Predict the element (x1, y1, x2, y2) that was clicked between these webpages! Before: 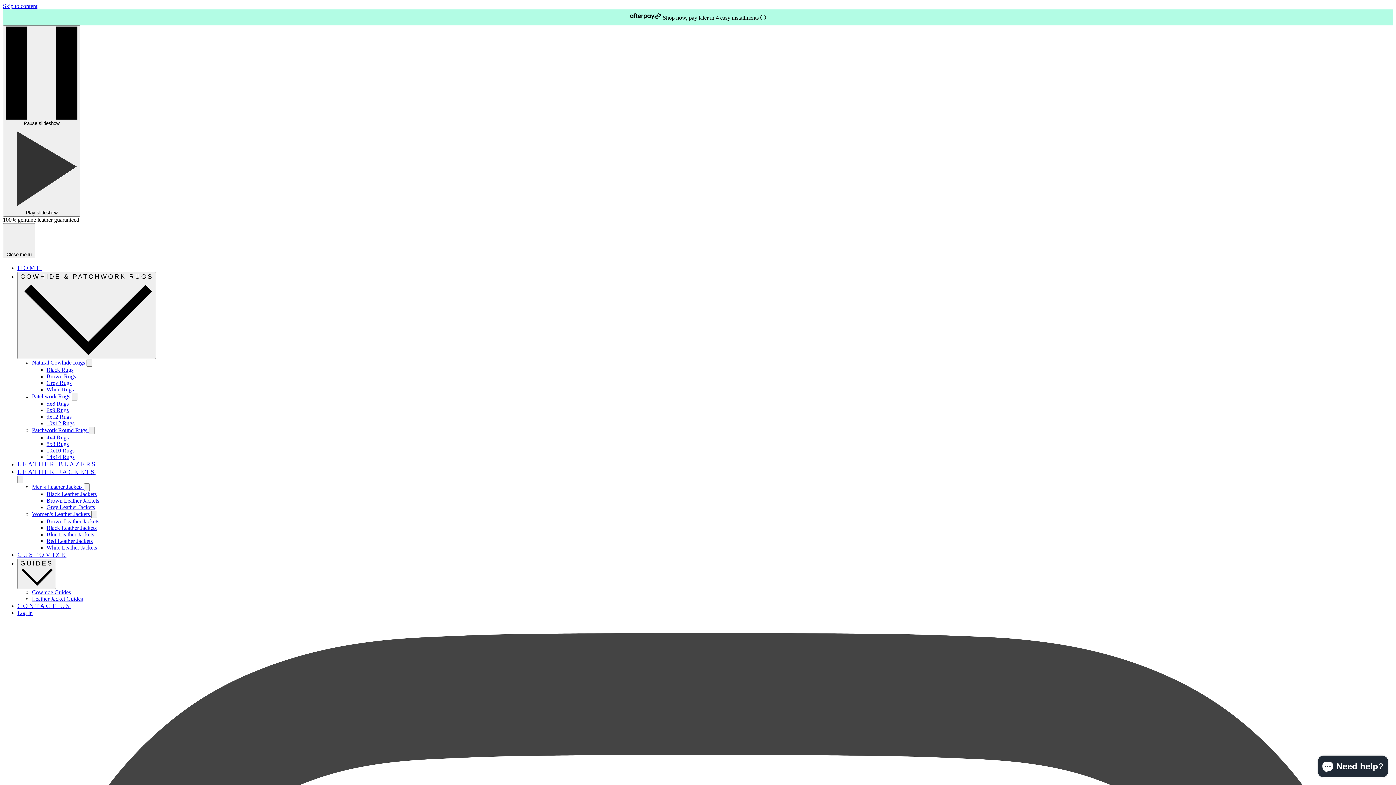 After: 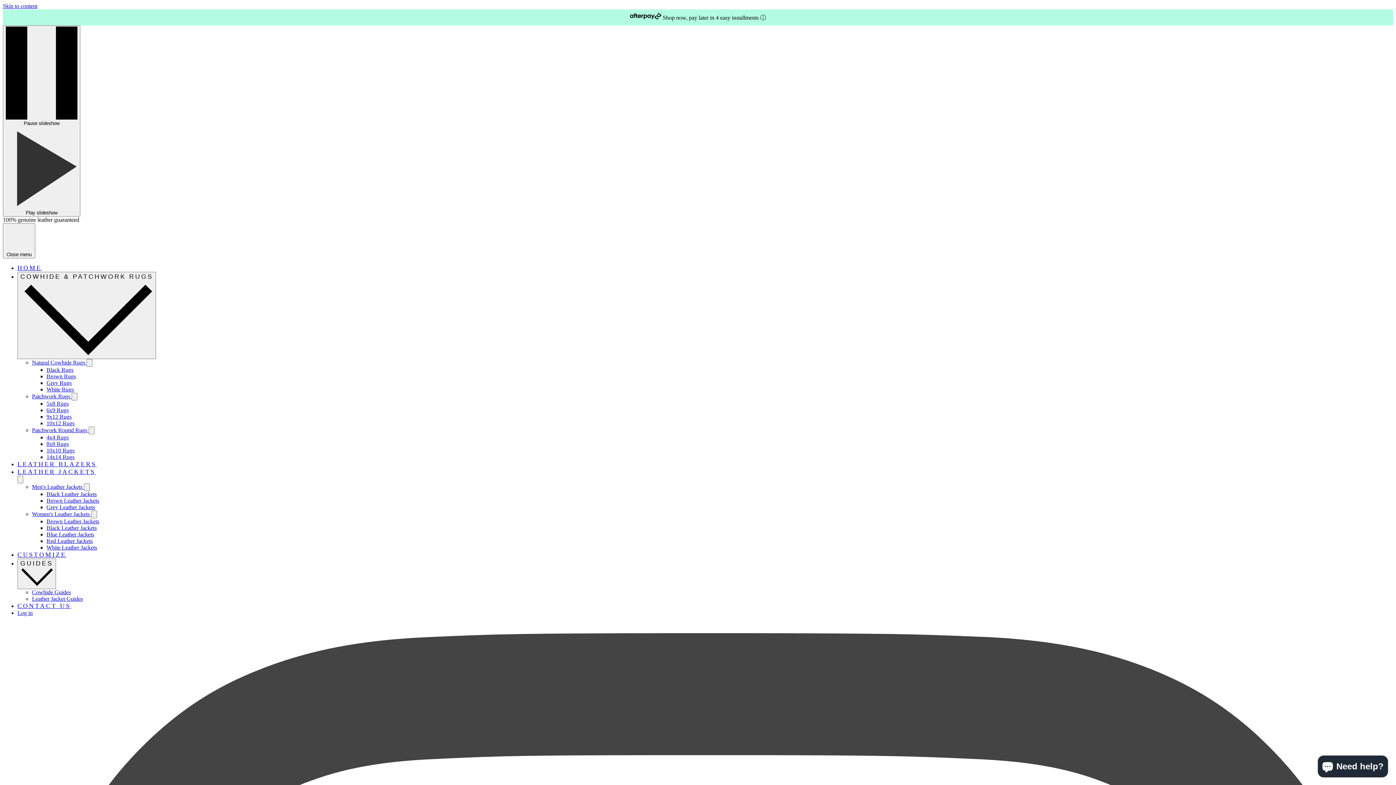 Action: bbox: (32, 359, 86, 365) label: Natural Cowhide Rugs 